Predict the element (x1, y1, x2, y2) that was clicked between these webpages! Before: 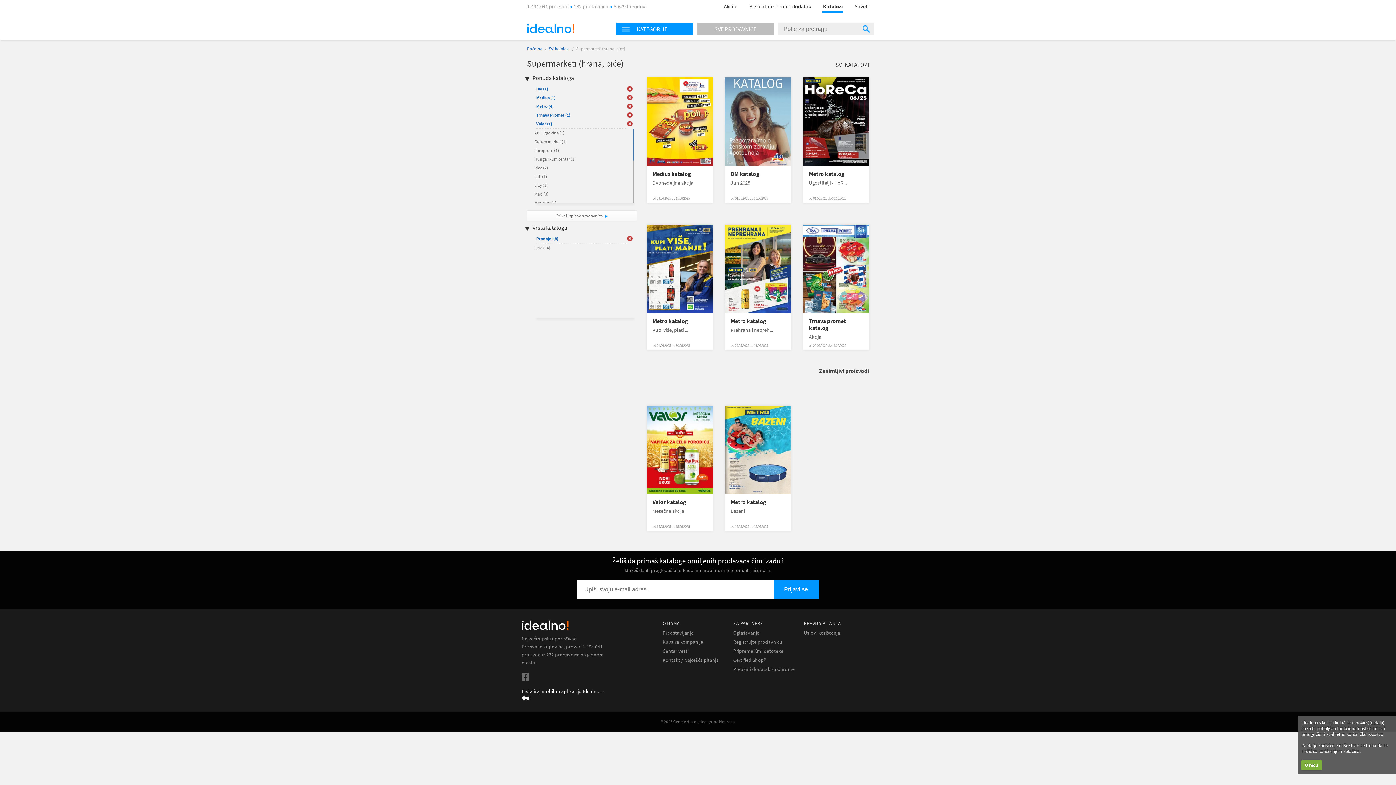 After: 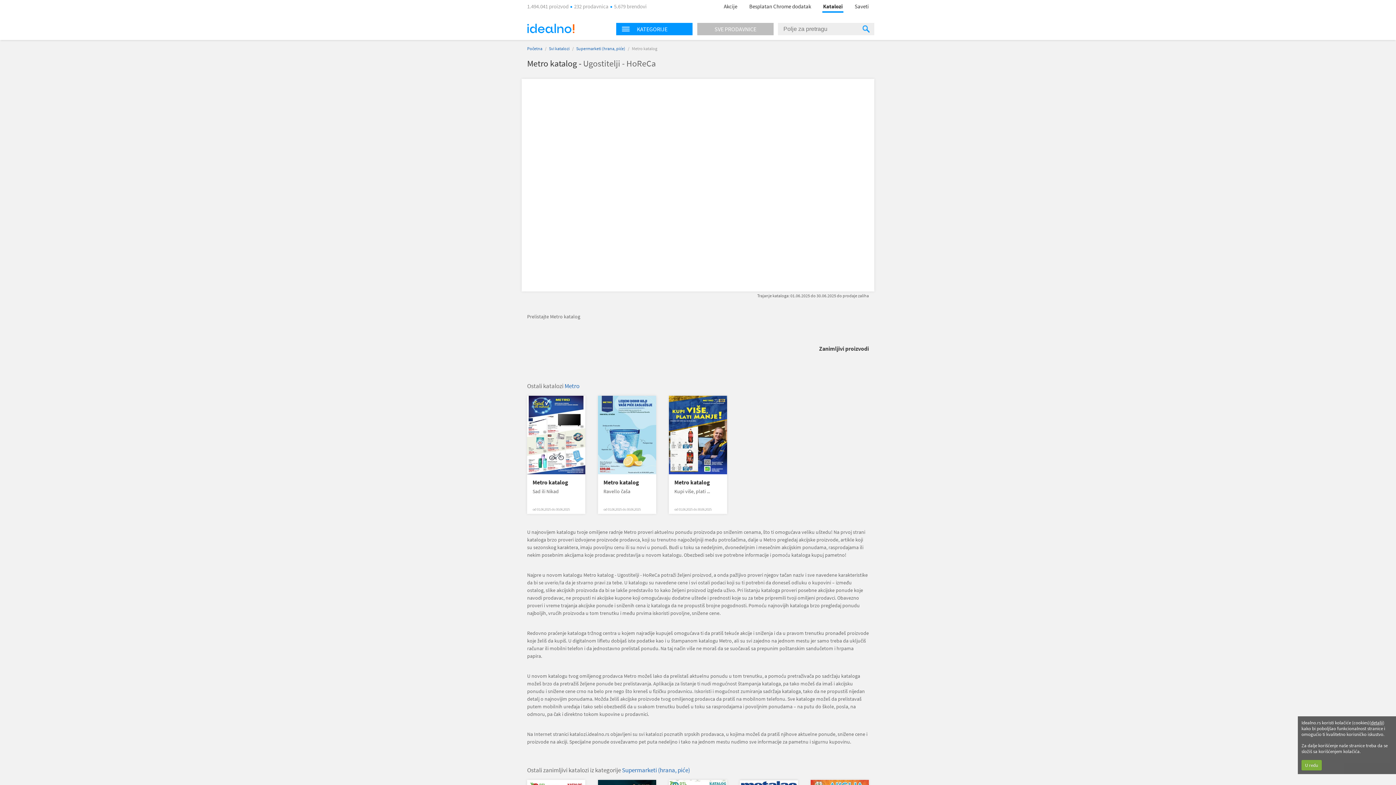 Action: bbox: (803, 77, 869, 165)